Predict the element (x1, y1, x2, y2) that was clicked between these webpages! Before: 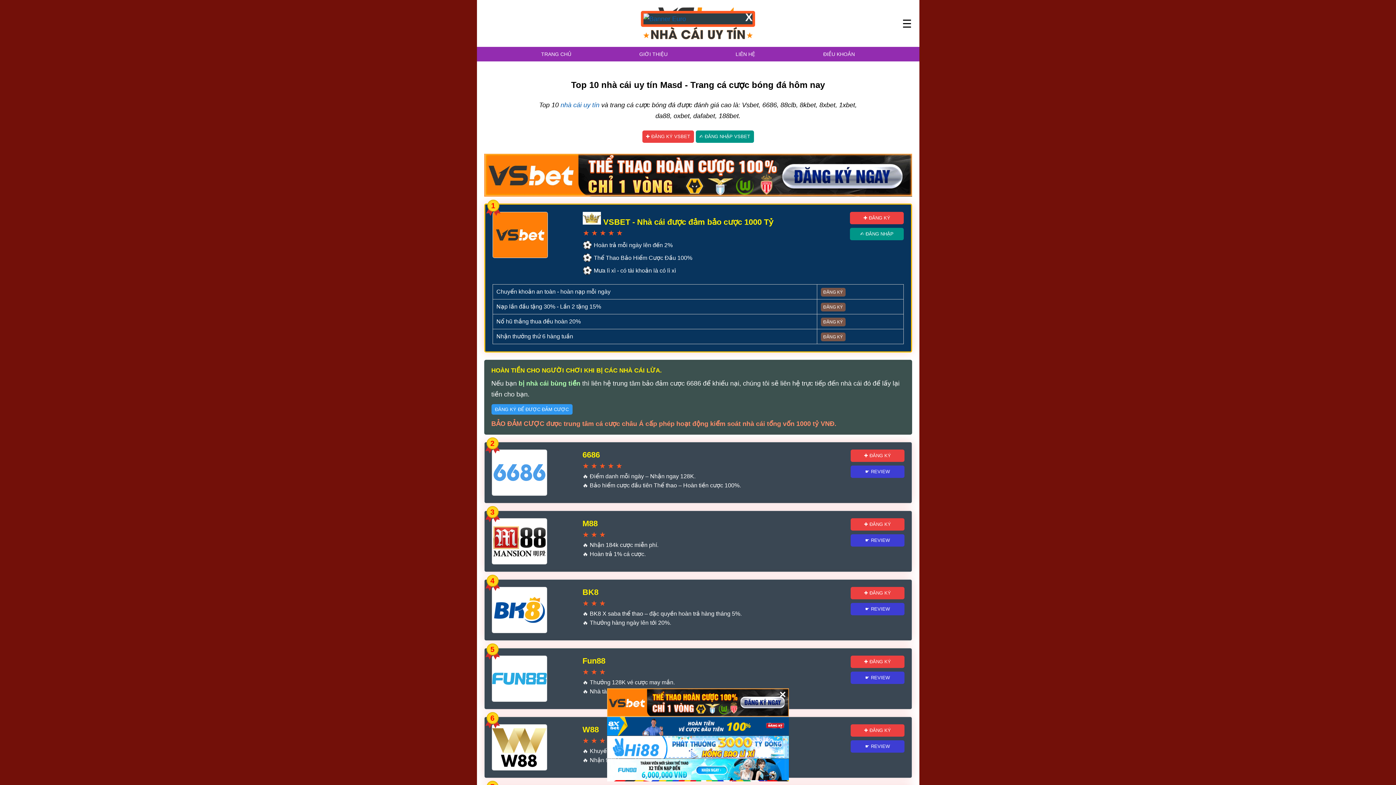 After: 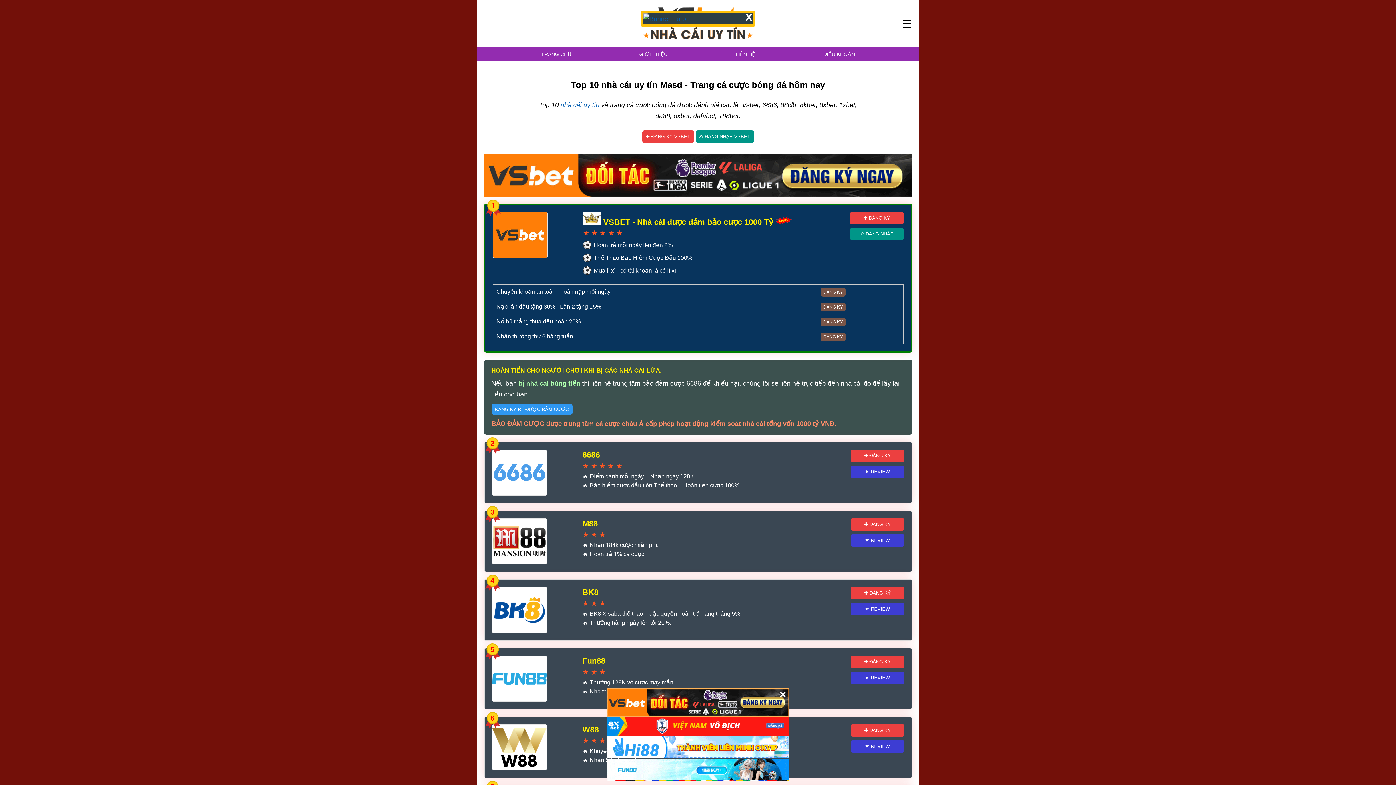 Action: label: ĐĂNG KÝ ĐỂ ĐƯỢC ĐẢM CƯỢC bbox: (491, 404, 572, 415)